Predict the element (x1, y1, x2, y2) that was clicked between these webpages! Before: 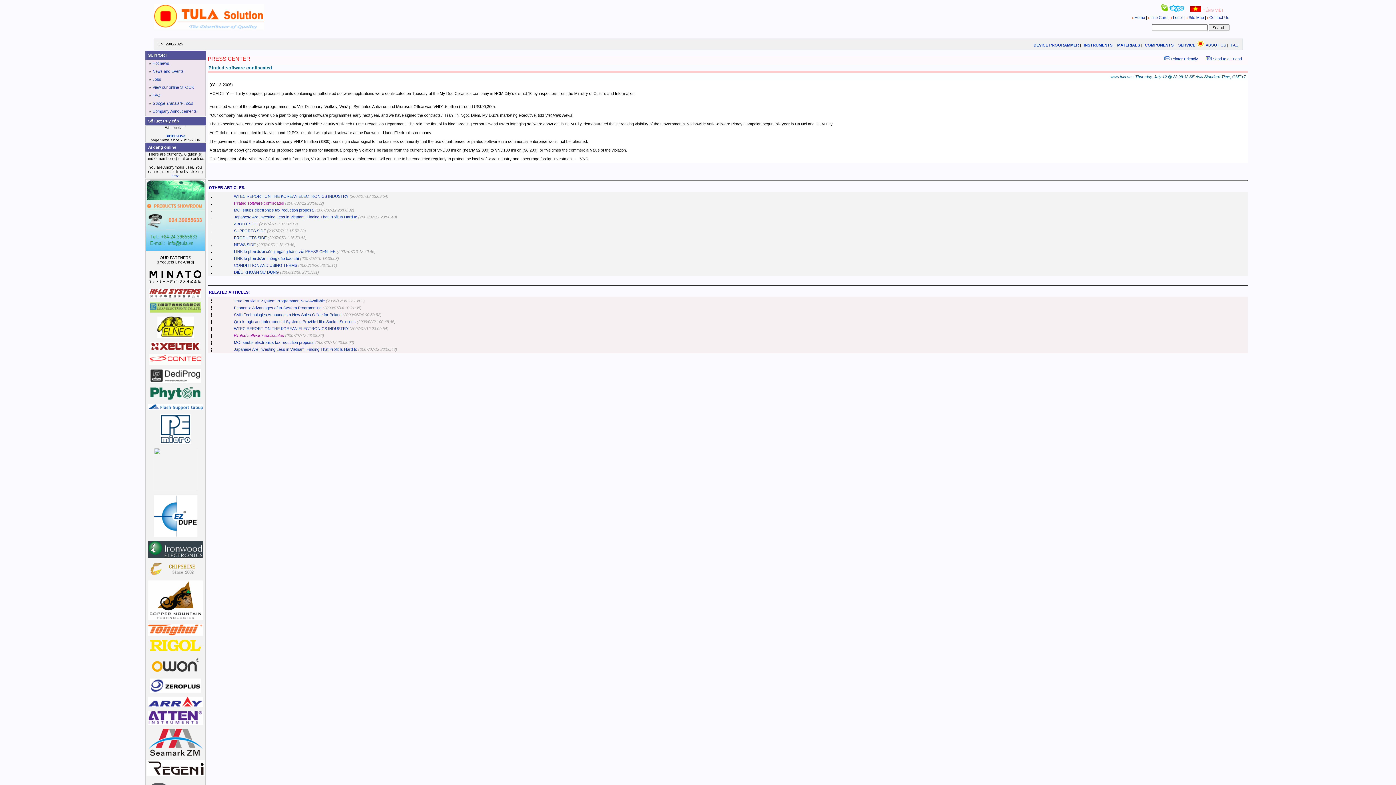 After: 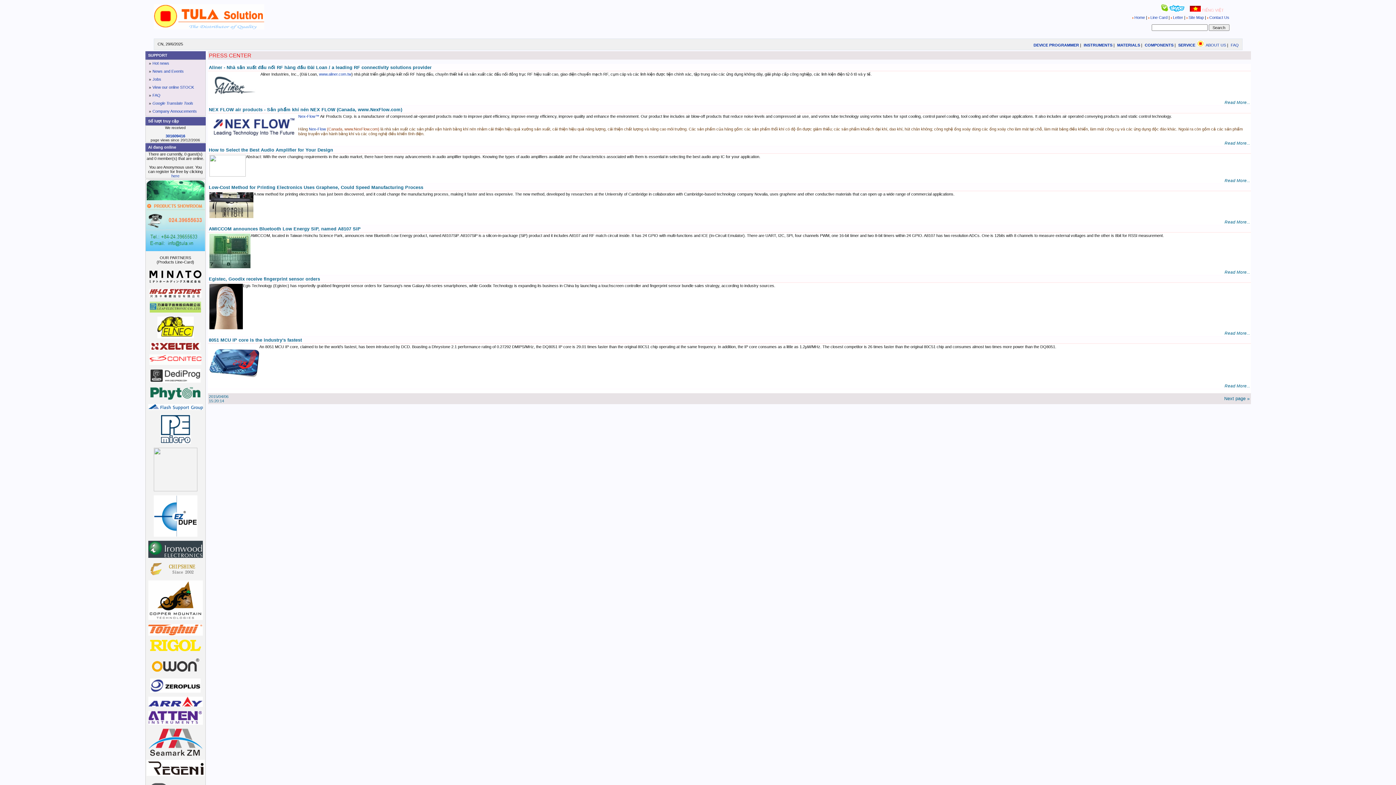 Action: label: News and Events bbox: (152, 69, 183, 73)